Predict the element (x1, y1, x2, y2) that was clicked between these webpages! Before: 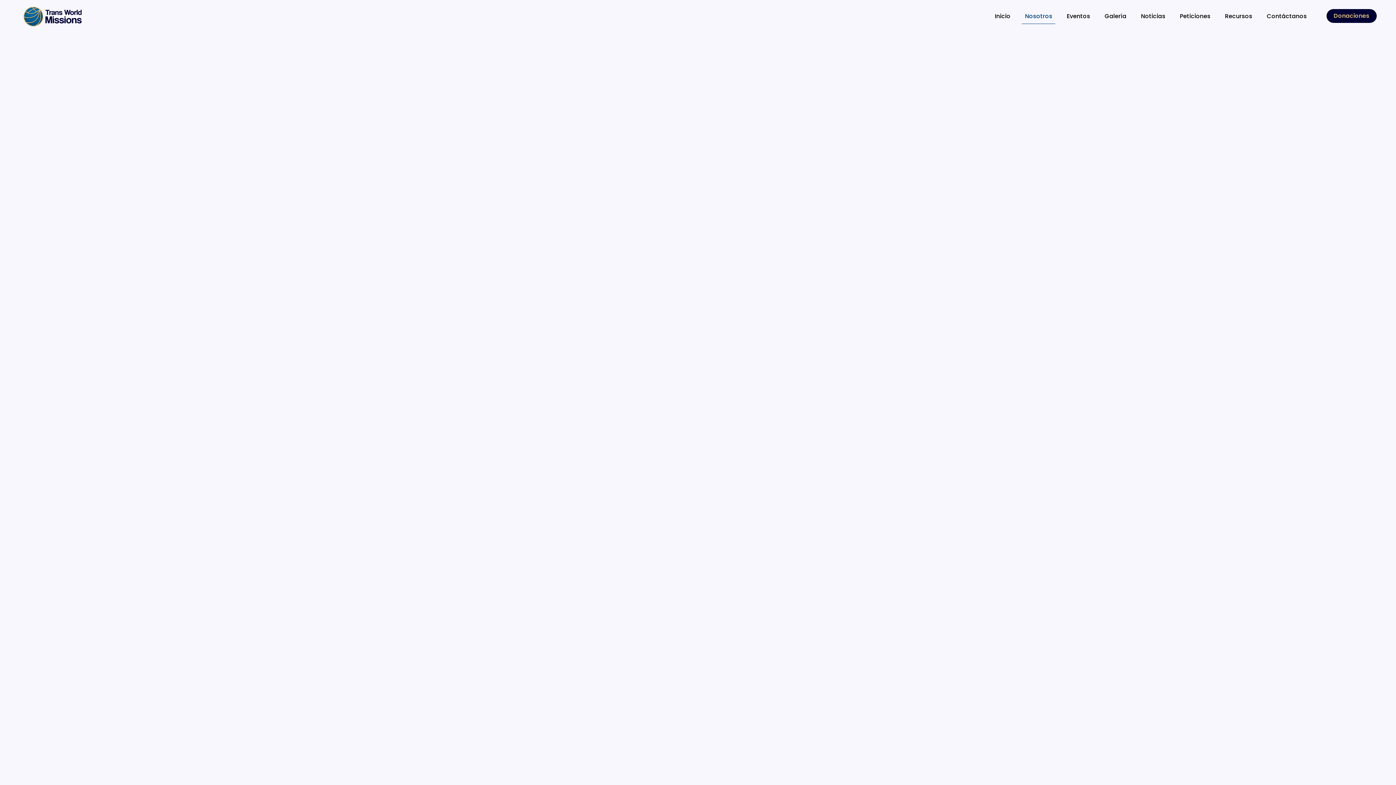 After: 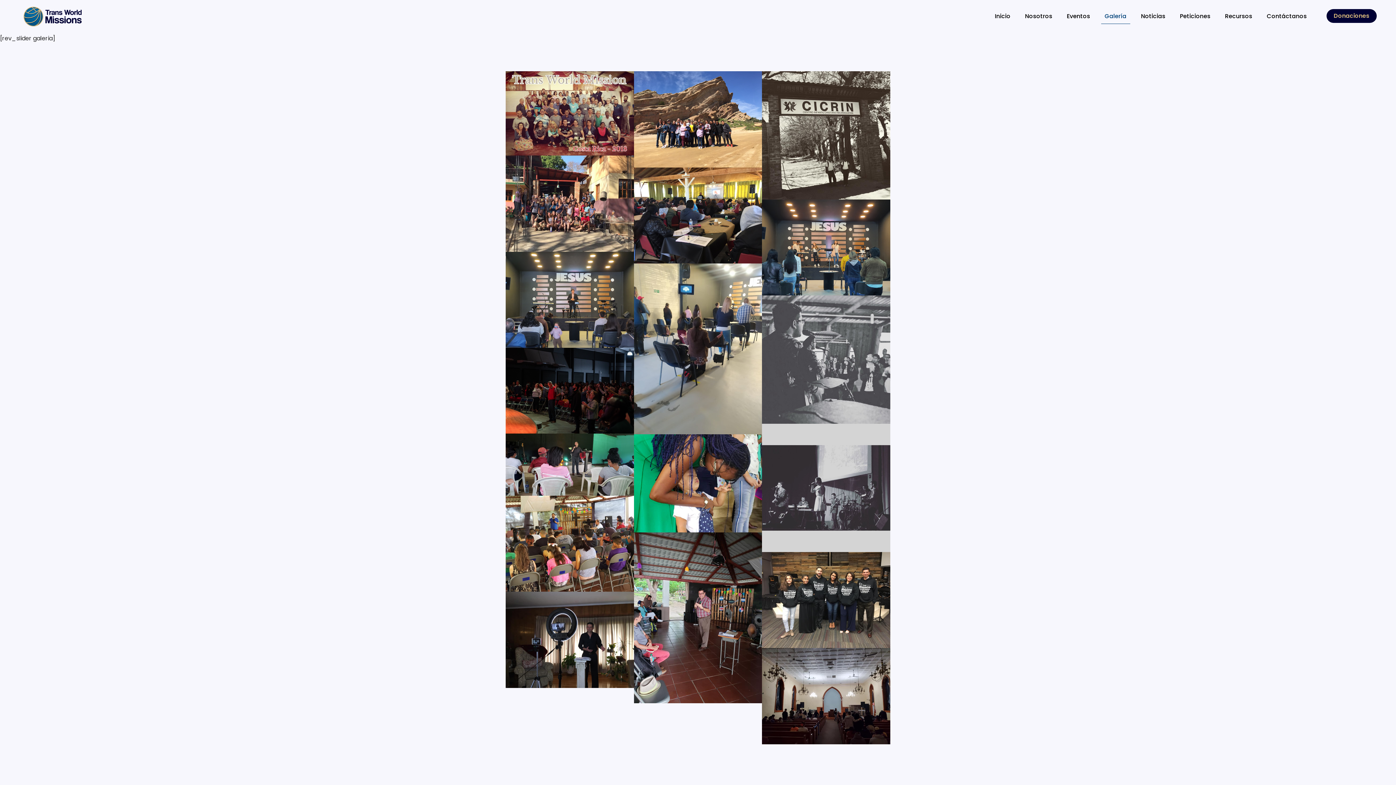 Action: bbox: (1097, 0, 1134, 32) label: Galería